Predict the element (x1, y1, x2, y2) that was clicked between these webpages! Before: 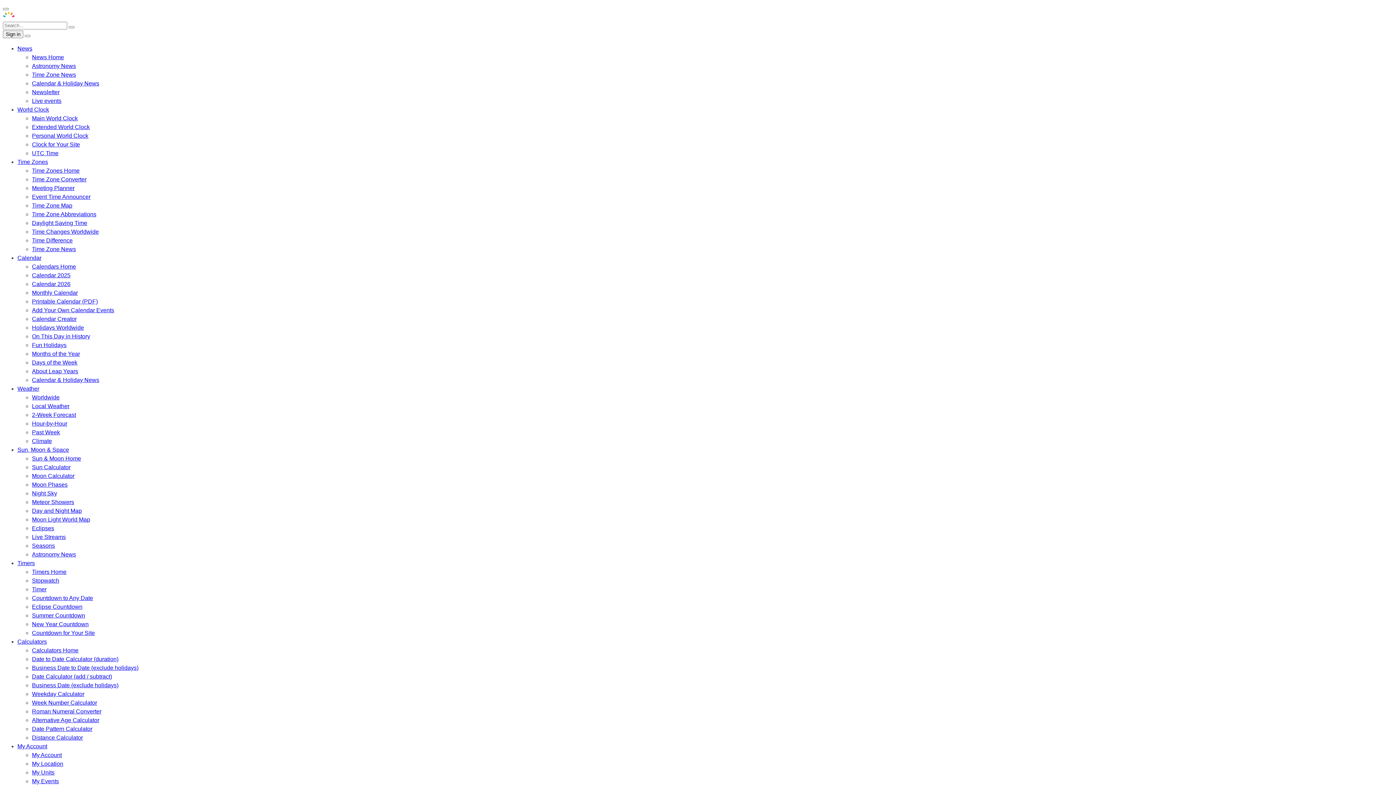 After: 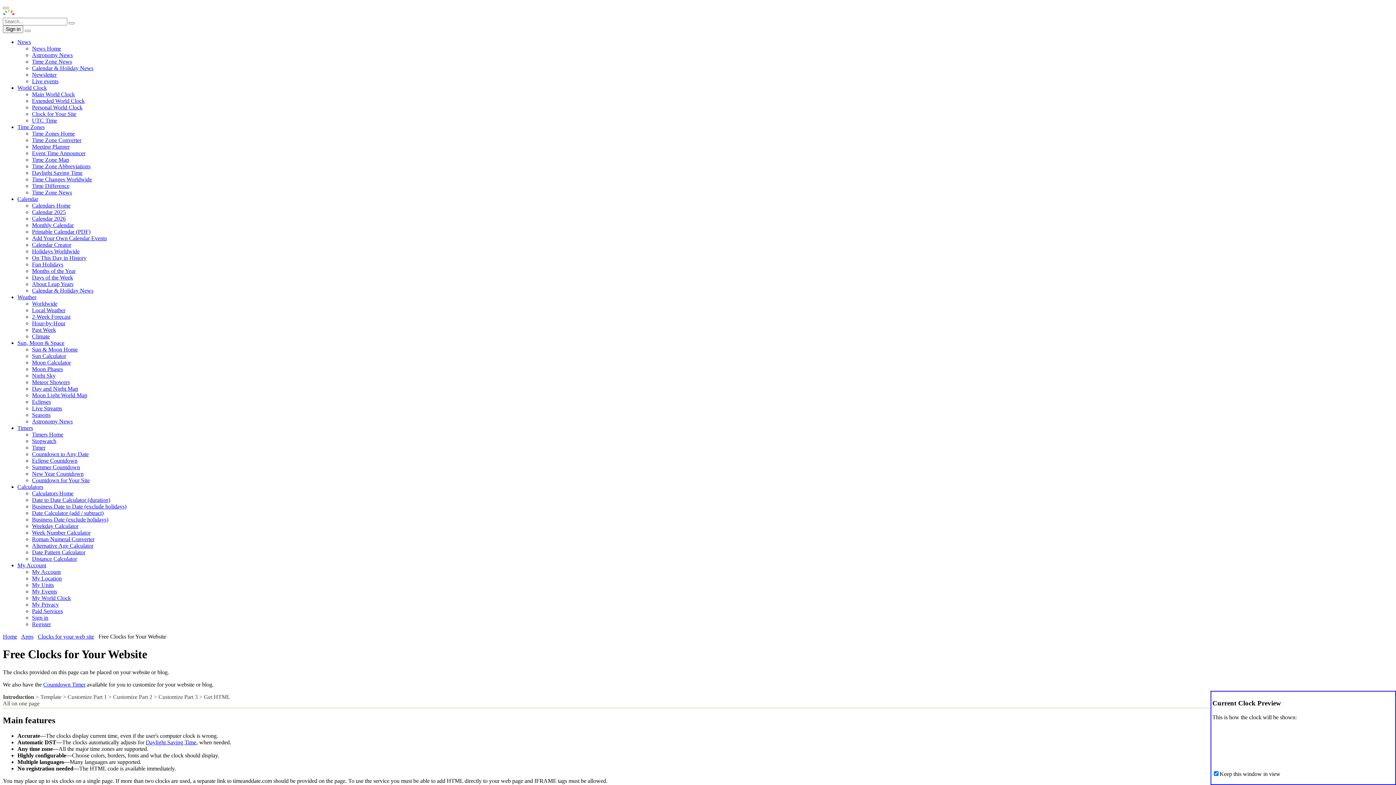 Action: label: Clock for Your Site bbox: (32, 141, 80, 147)